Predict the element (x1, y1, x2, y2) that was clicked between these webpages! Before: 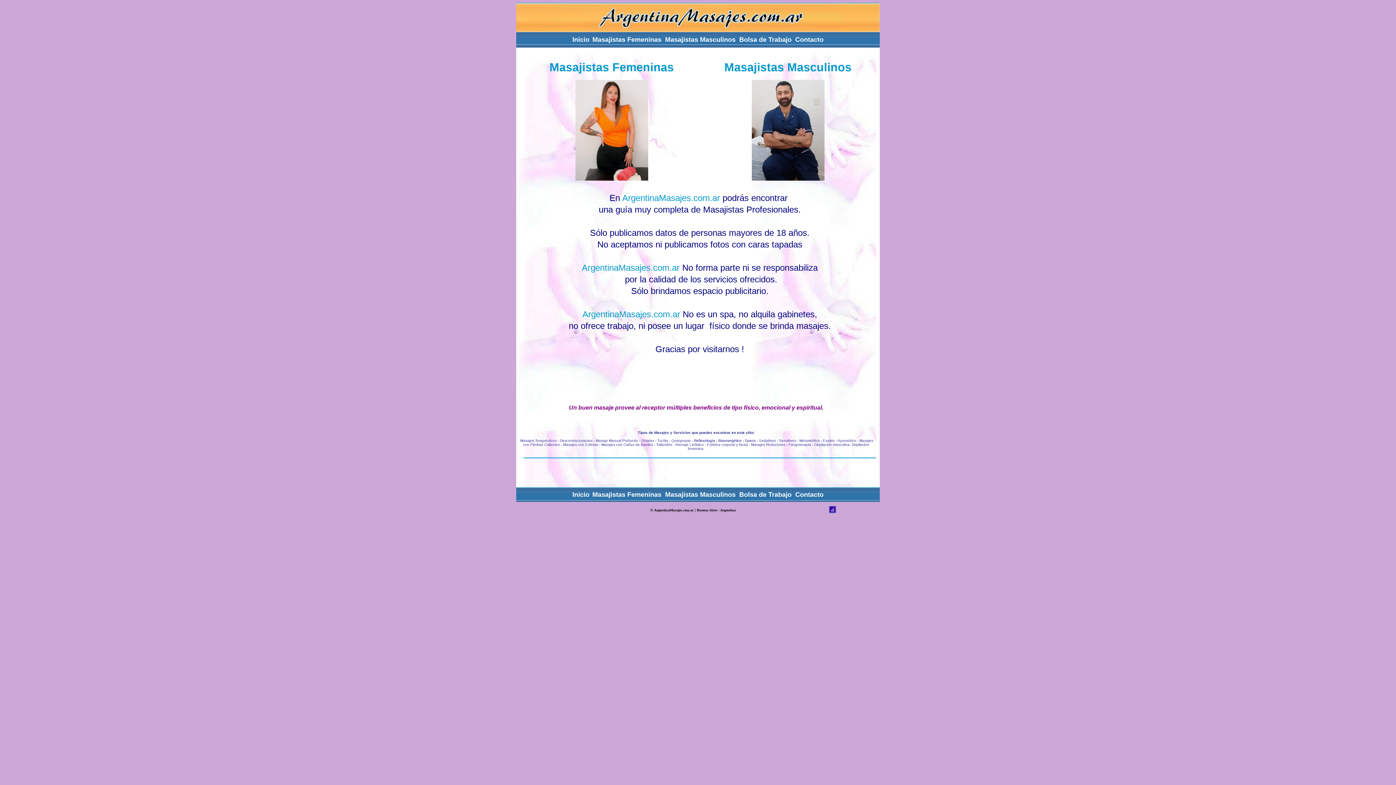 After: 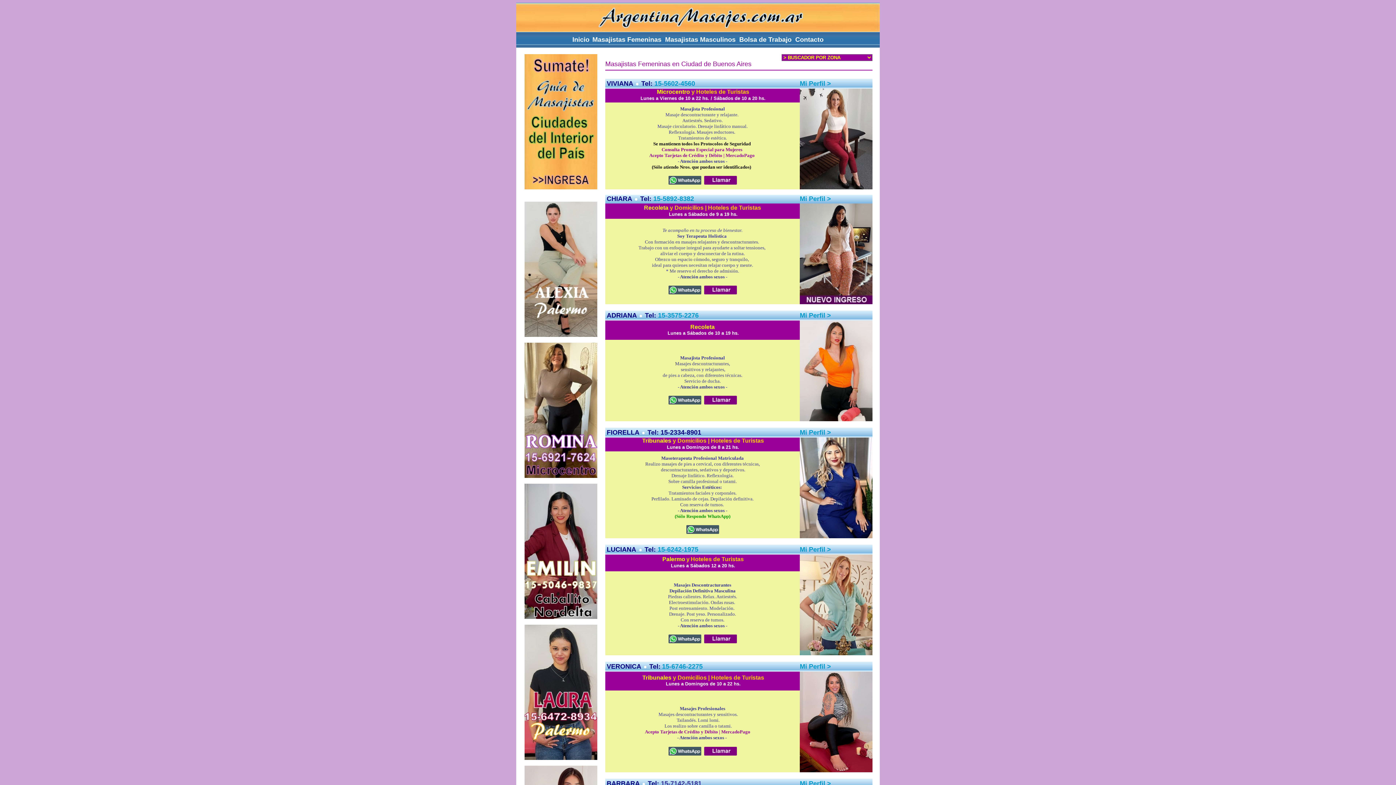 Action: bbox: (592, 36, 661, 43) label: Masajistas Femeninas